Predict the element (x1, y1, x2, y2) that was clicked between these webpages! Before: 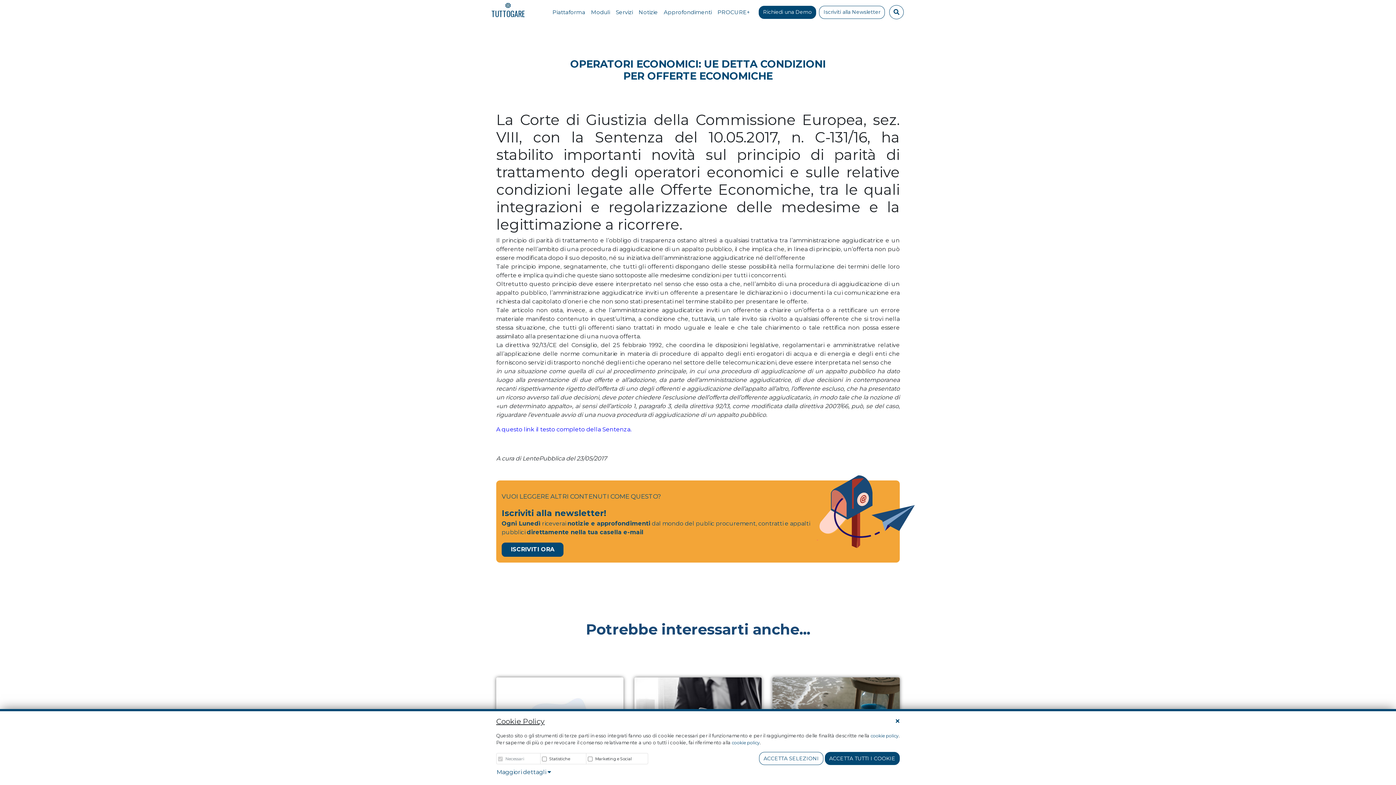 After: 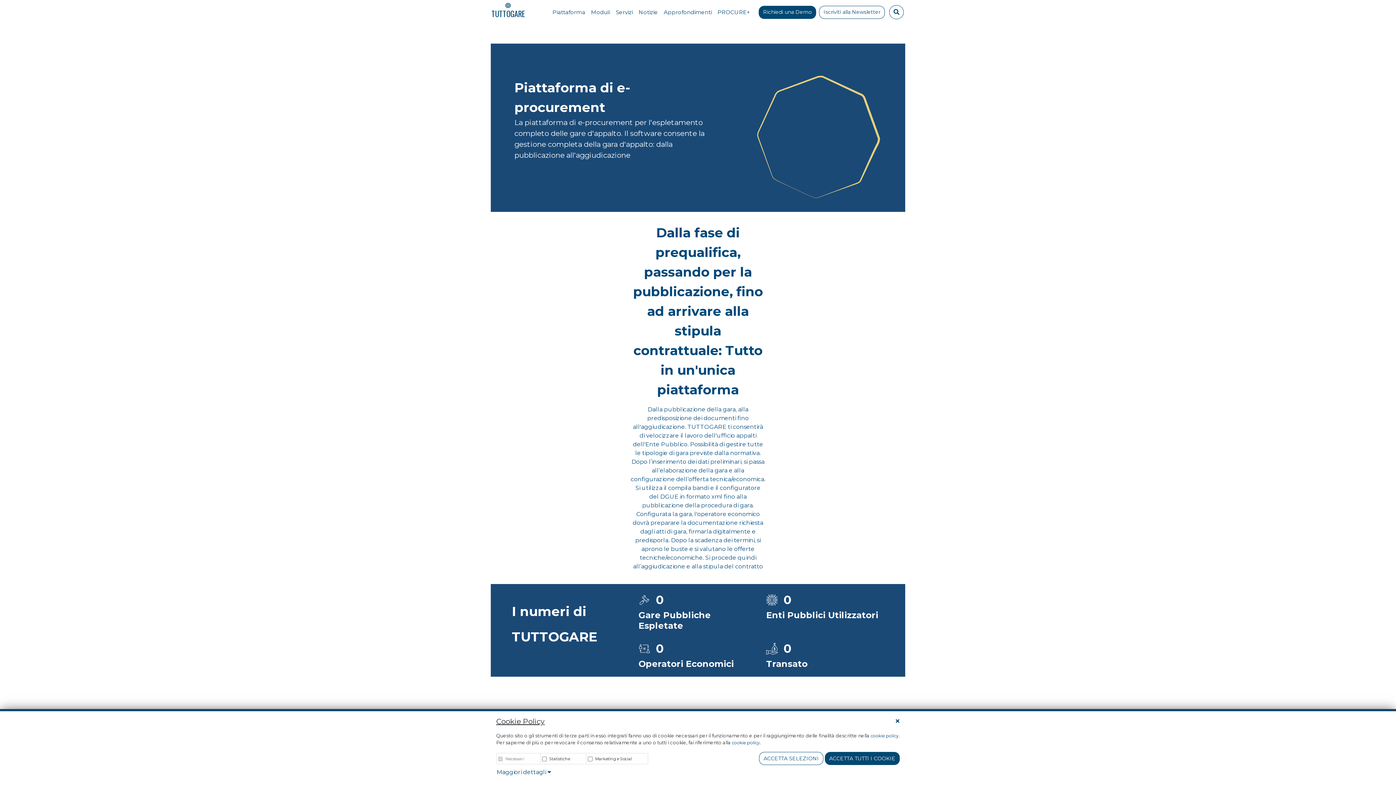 Action: bbox: (549, 6, 588, 17) label: Piattaforma